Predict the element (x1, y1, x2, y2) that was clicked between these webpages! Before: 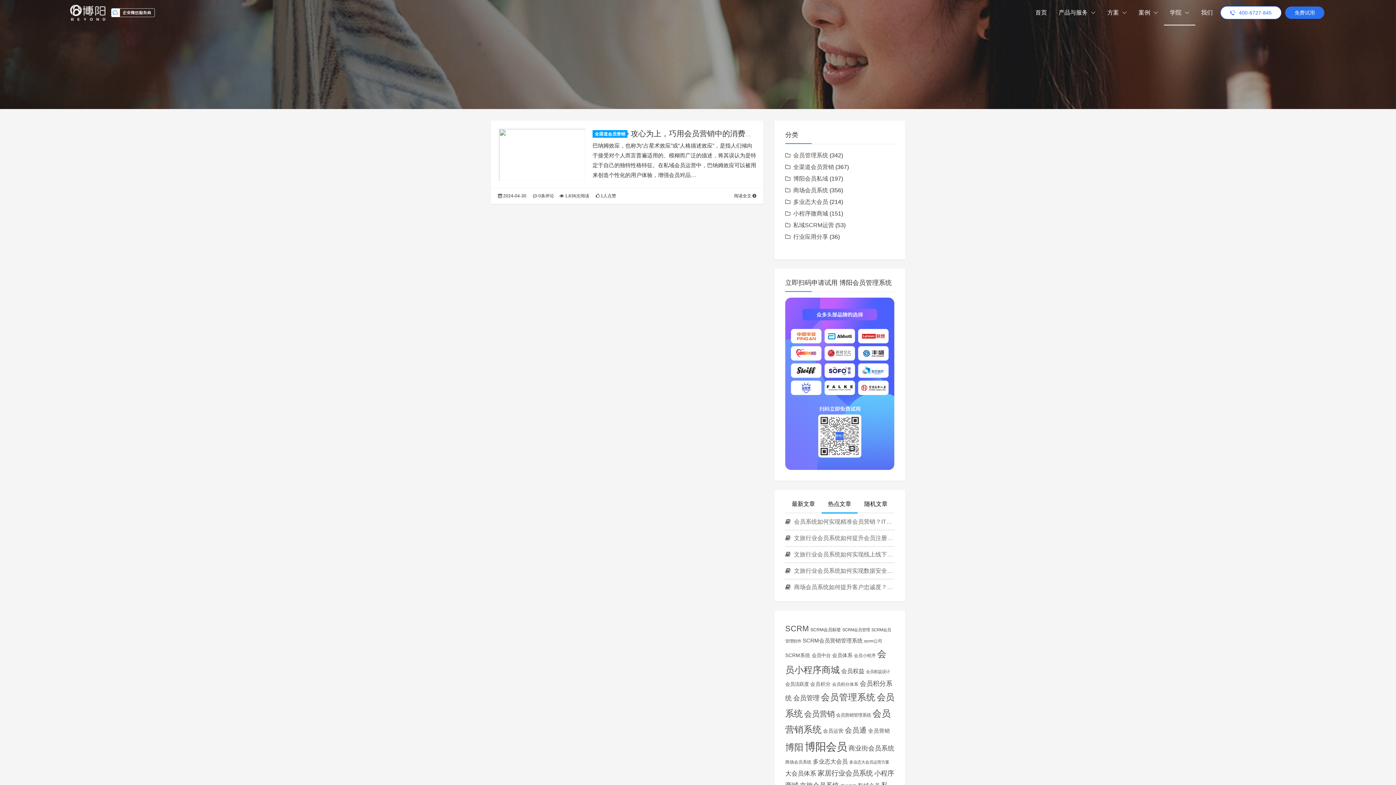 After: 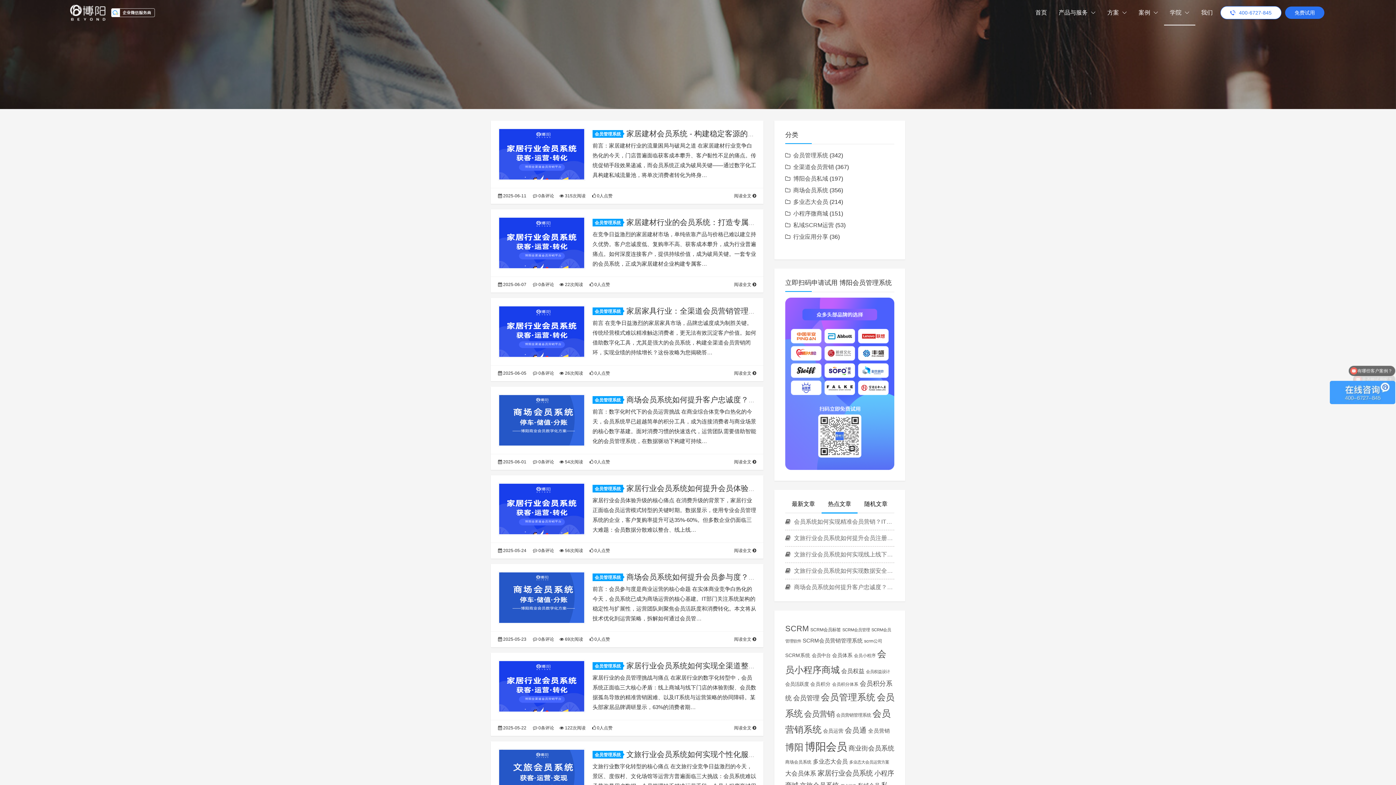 Action: bbox: (793, 694, 819, 702) label: 会员管理 (31 项)